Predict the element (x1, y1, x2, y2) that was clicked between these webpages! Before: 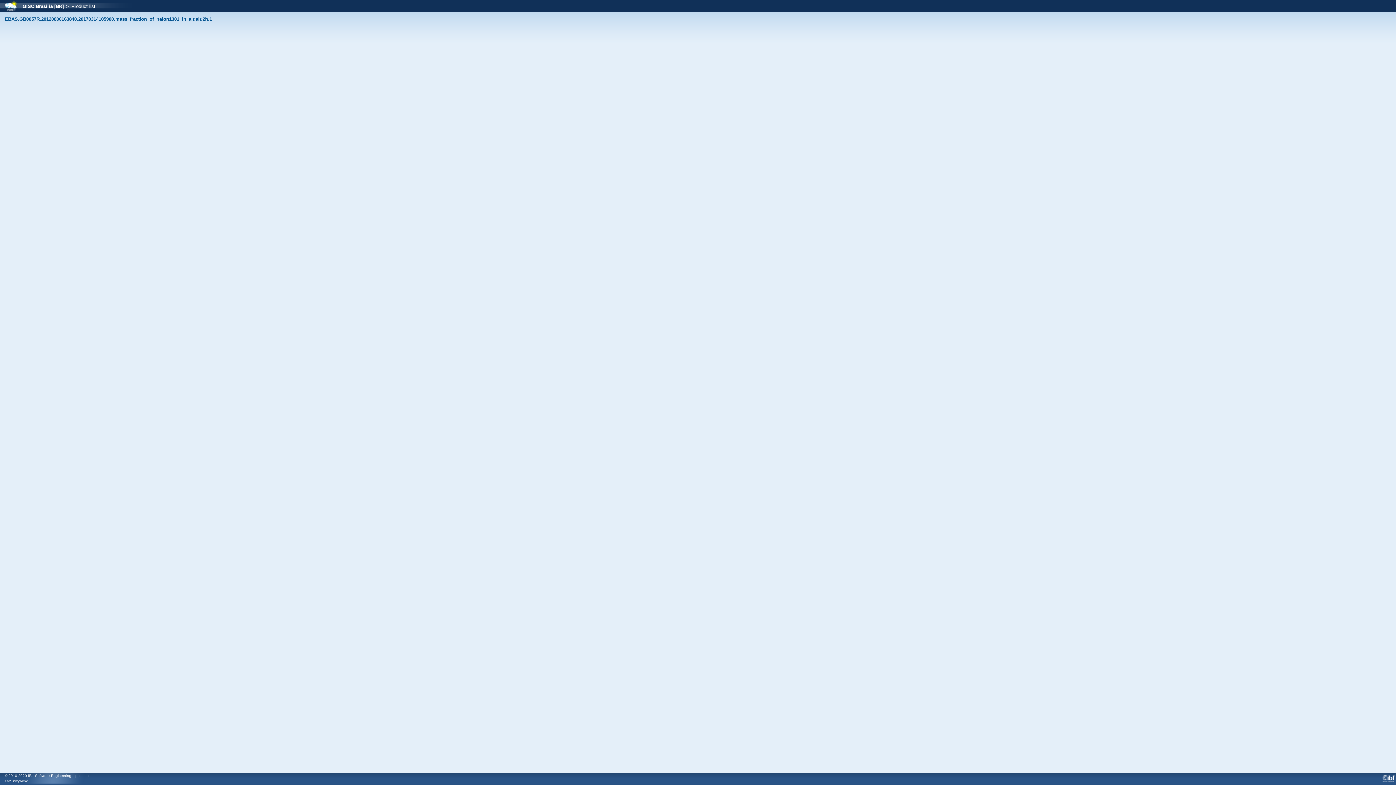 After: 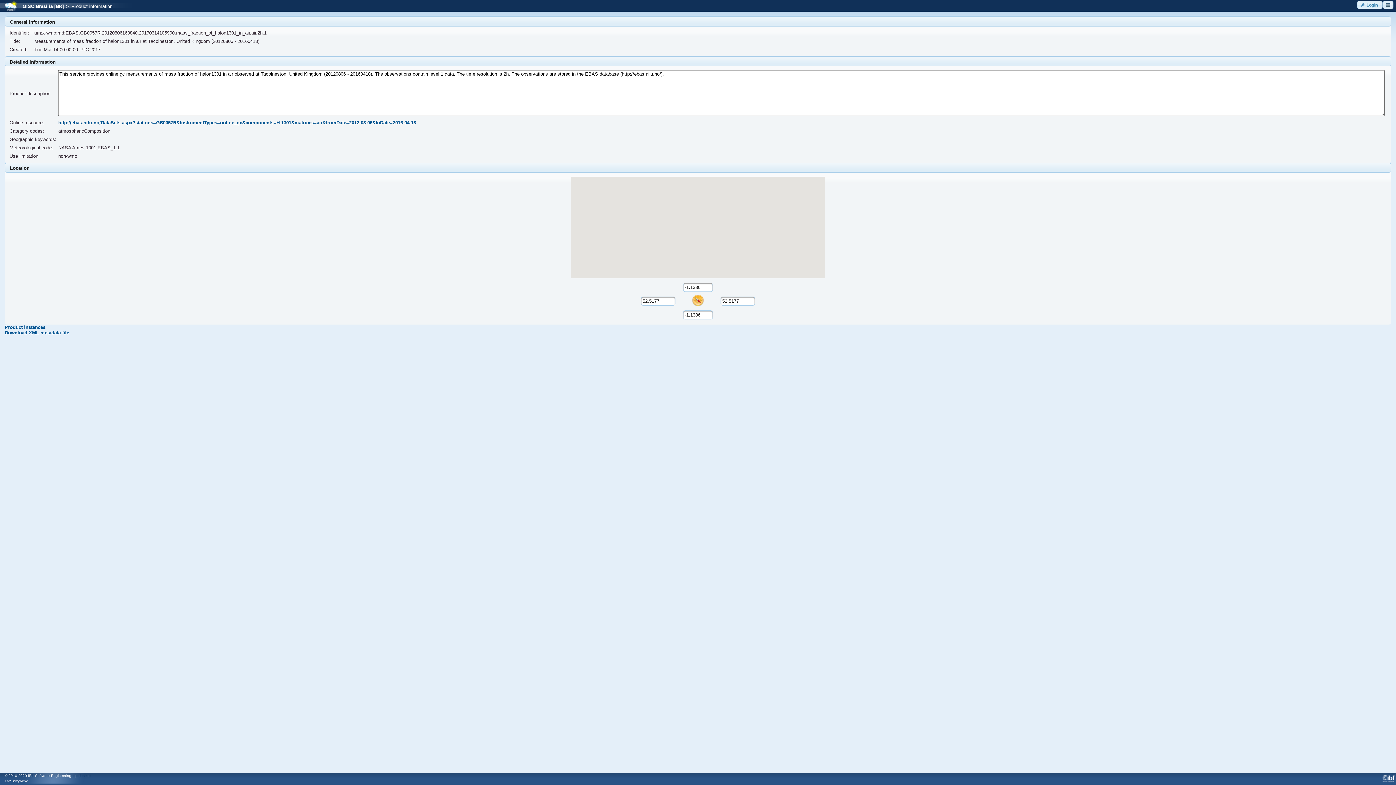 Action: label: EBAS.GB0057R.20120806163840.20170314105900.mass_fraction_of_halon1301_in_air.air.2h.1 bbox: (4, 16, 212, 21)